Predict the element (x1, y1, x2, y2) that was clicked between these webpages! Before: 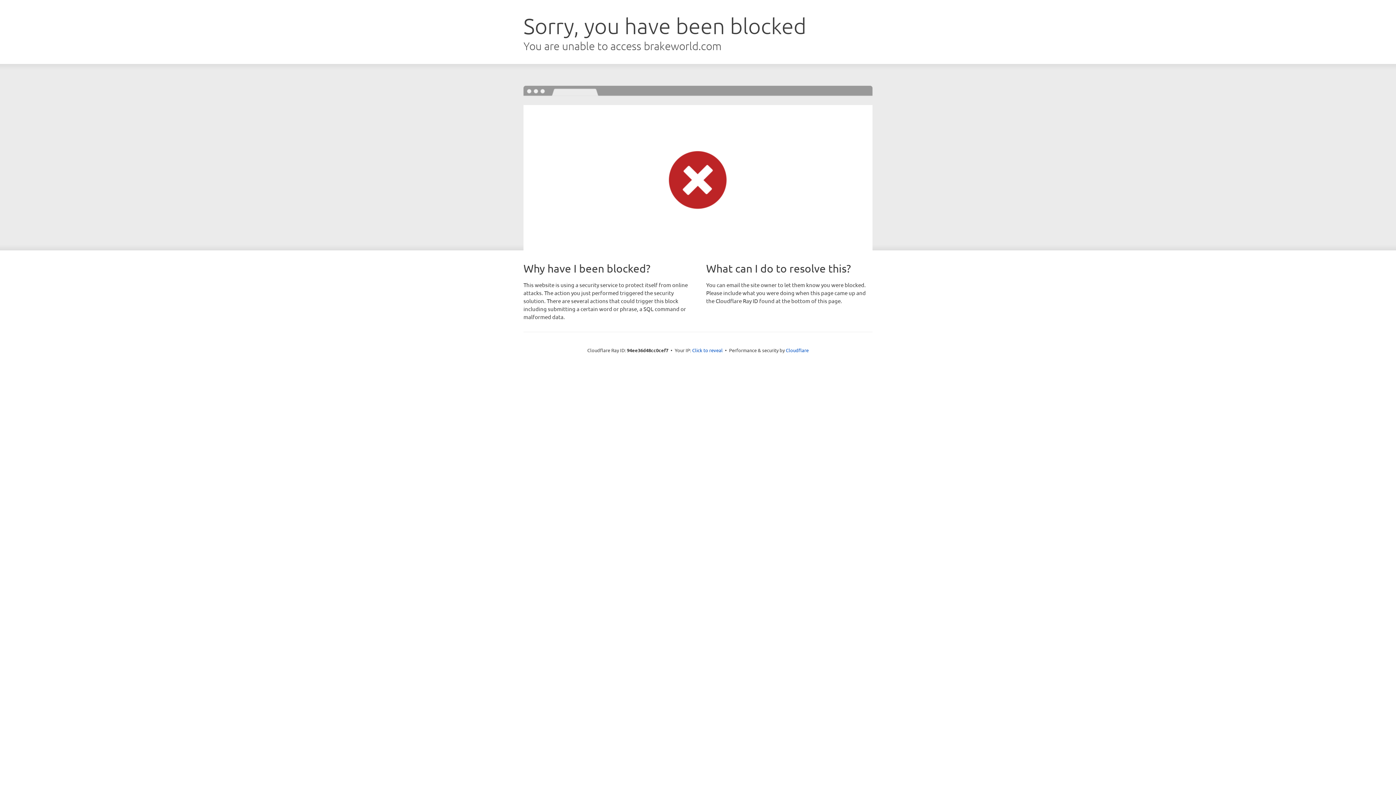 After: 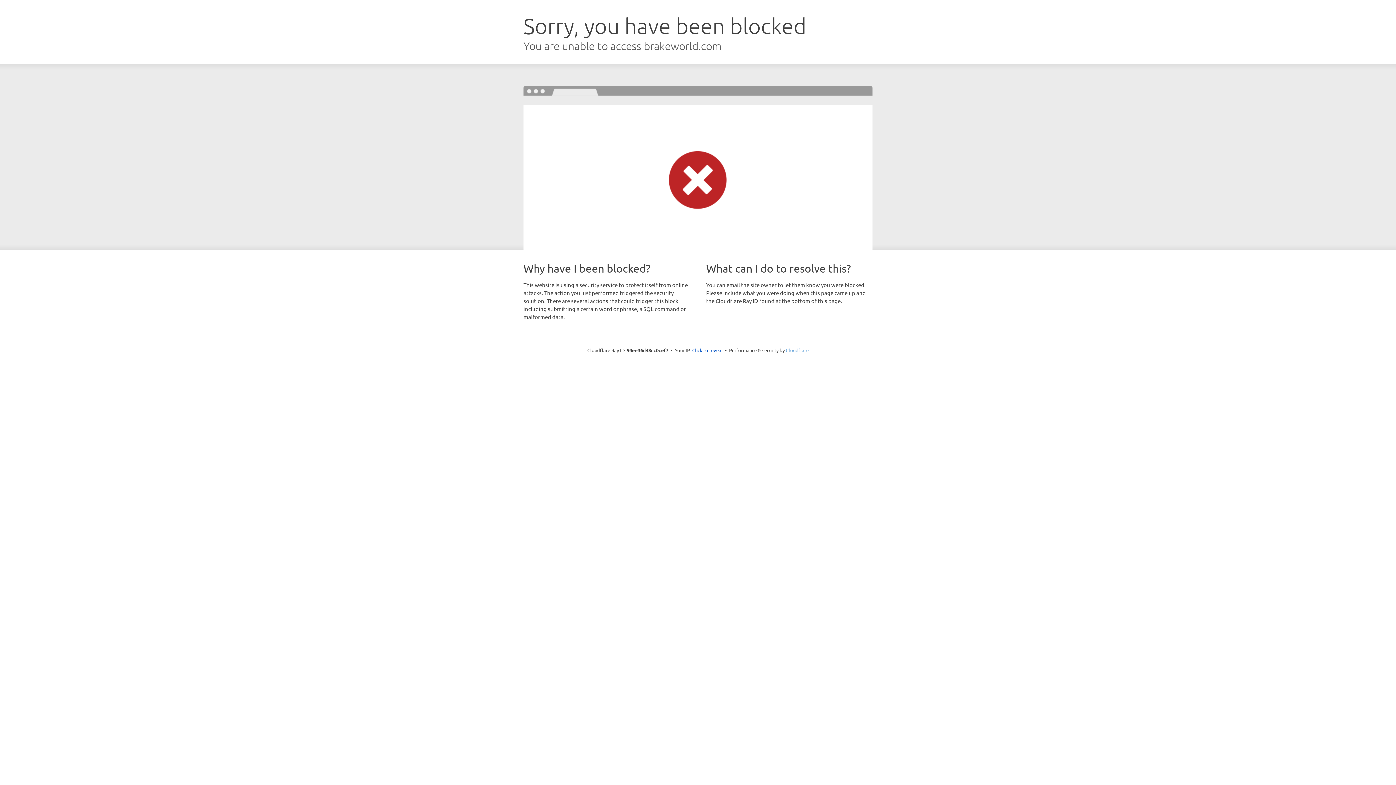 Action: label: Cloudflare bbox: (786, 347, 808, 353)